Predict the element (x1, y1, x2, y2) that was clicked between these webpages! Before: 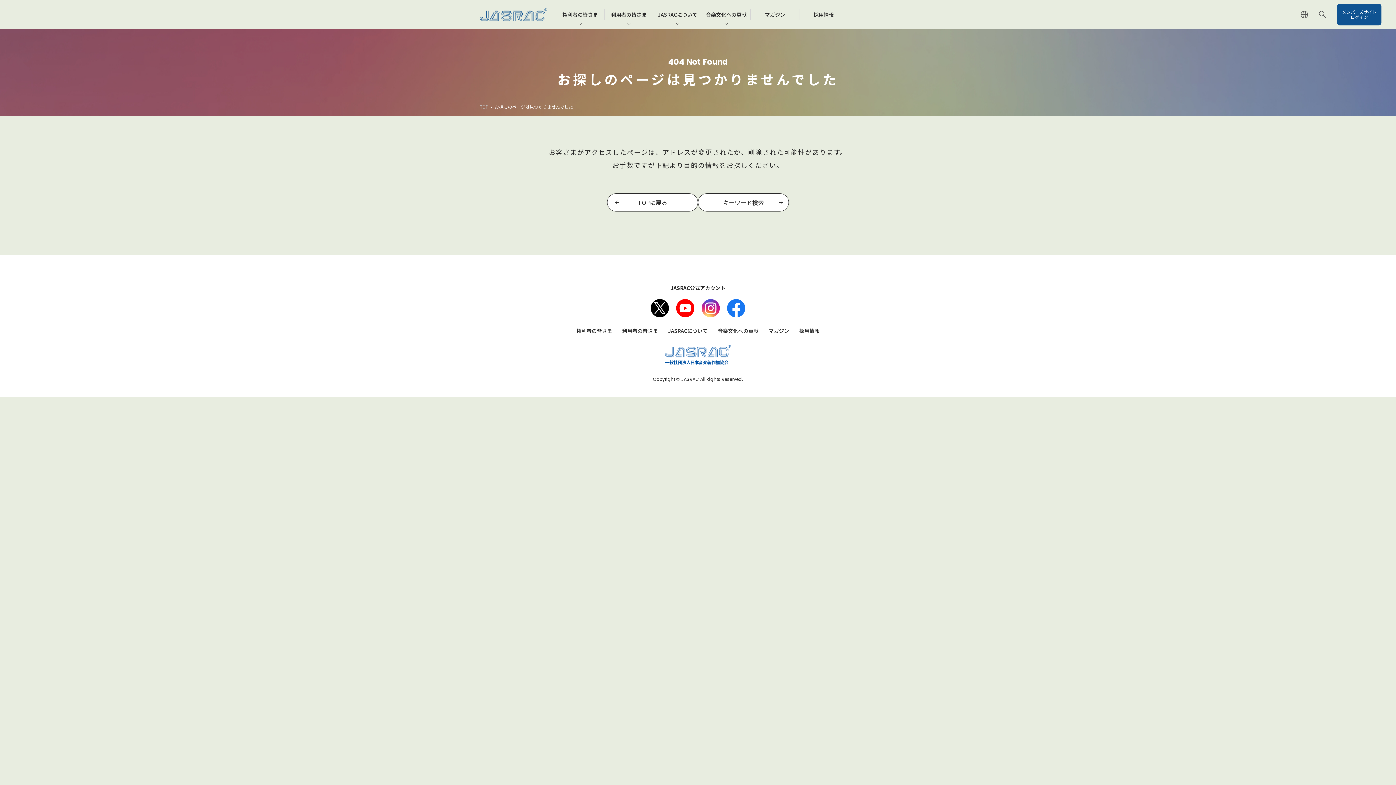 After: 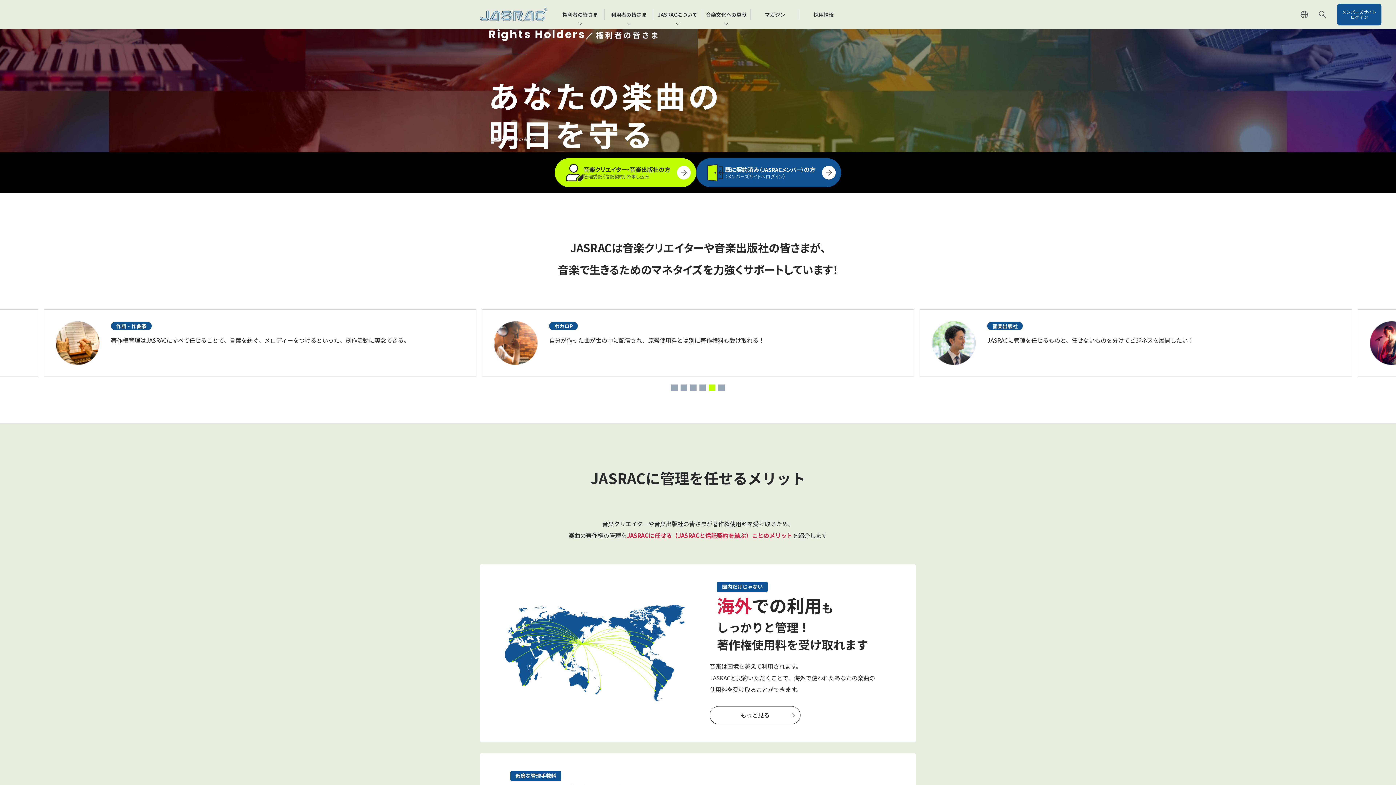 Action: bbox: (576, 327, 612, 334) label: 権利者の皆さま